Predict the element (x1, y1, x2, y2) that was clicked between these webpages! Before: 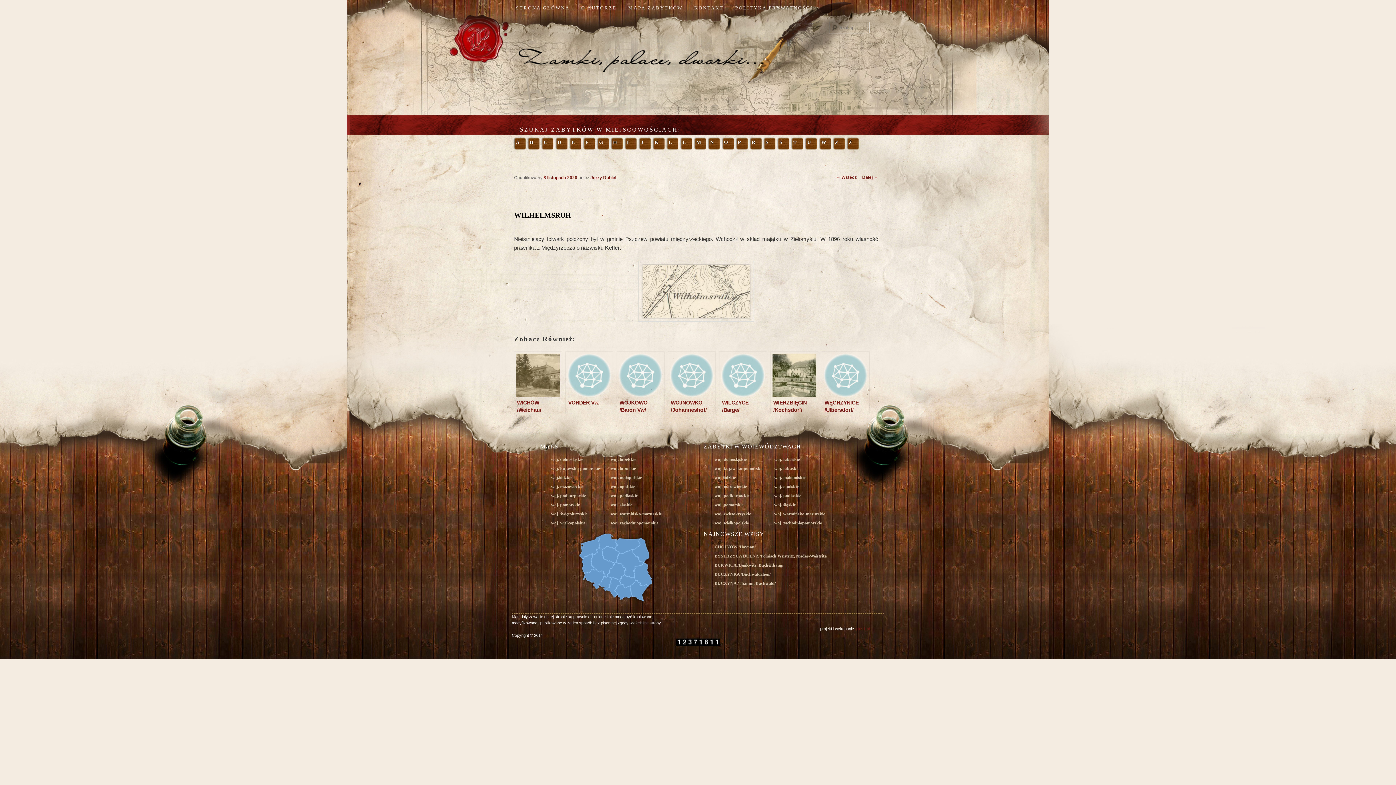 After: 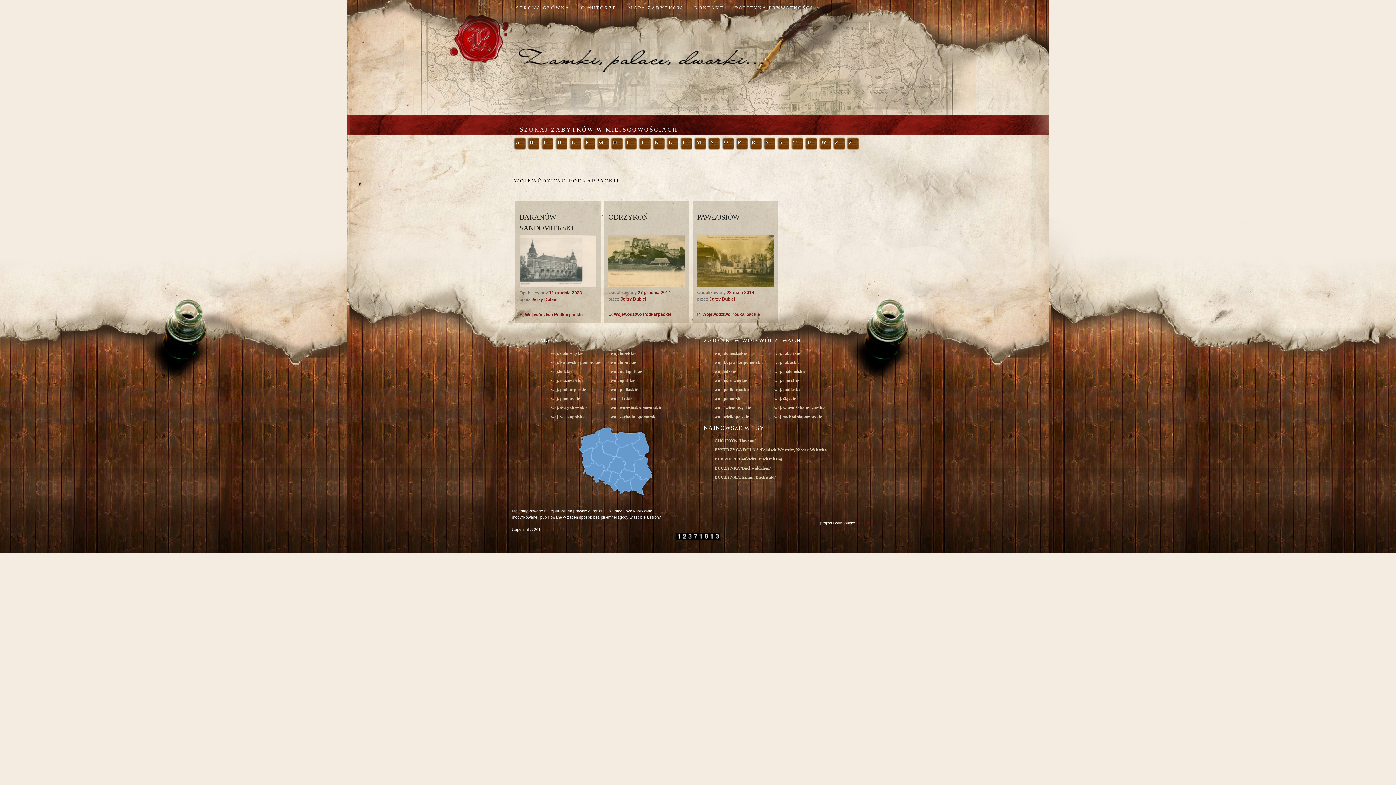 Action: label: woj. podkarpackie bbox: (714, 493, 749, 498)